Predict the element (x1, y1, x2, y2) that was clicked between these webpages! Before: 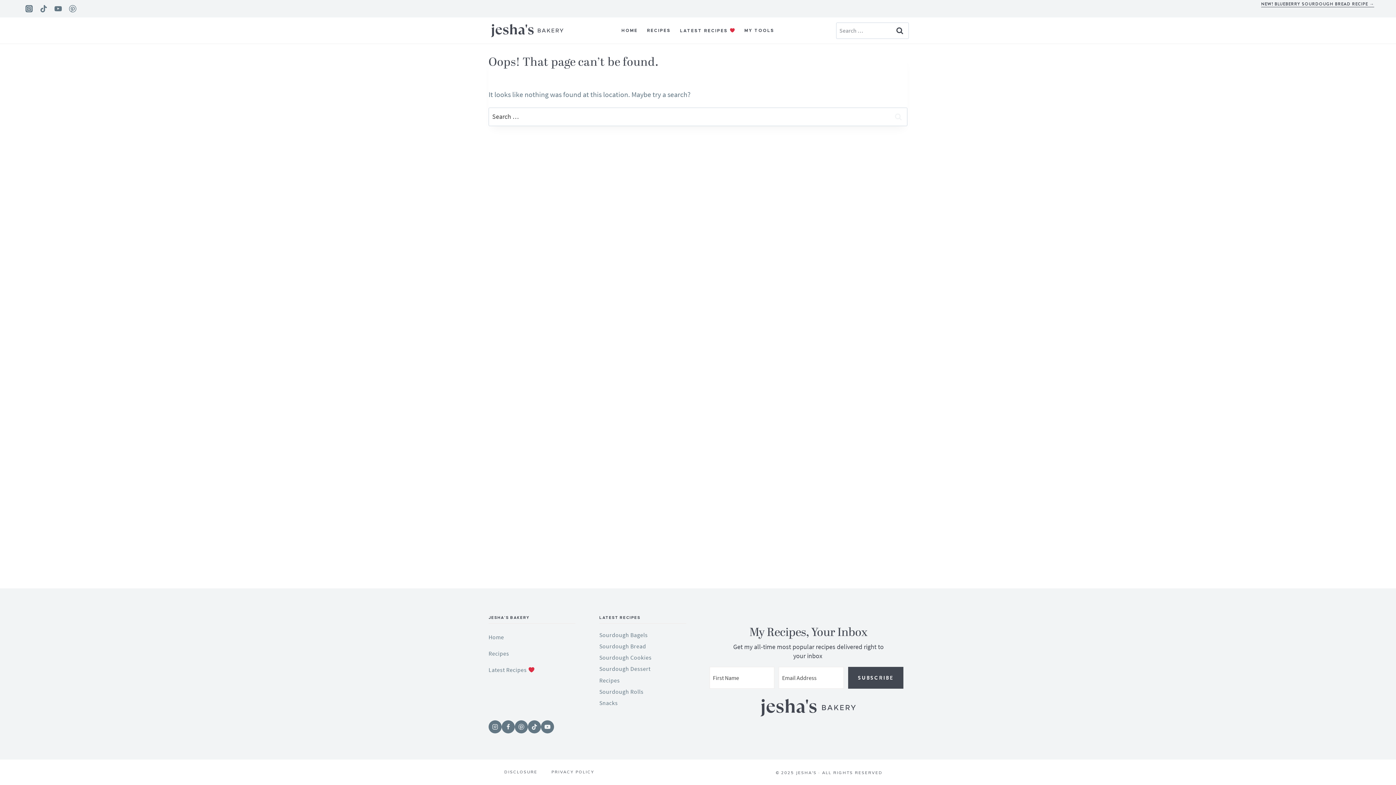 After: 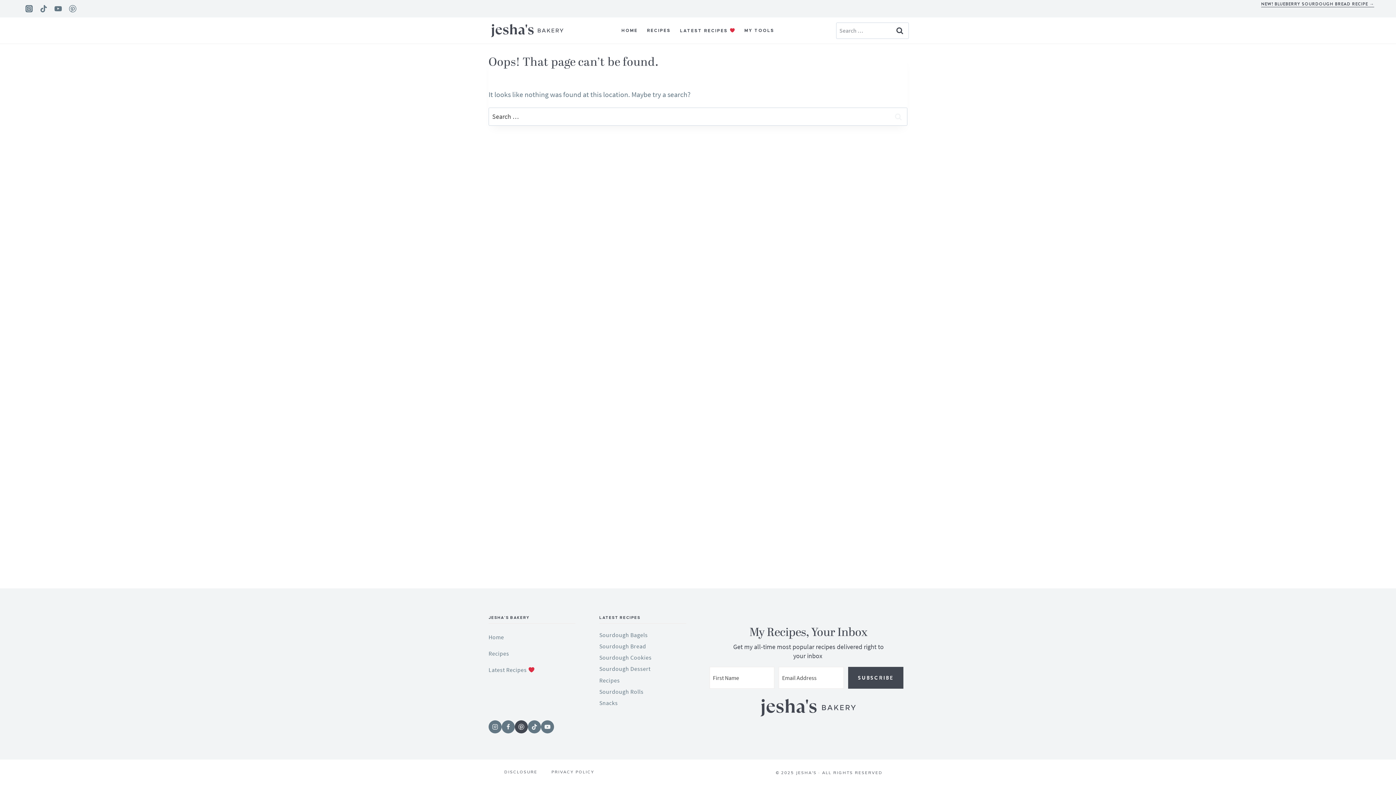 Action: bbox: (514, 720, 528, 733) label: Pinterest